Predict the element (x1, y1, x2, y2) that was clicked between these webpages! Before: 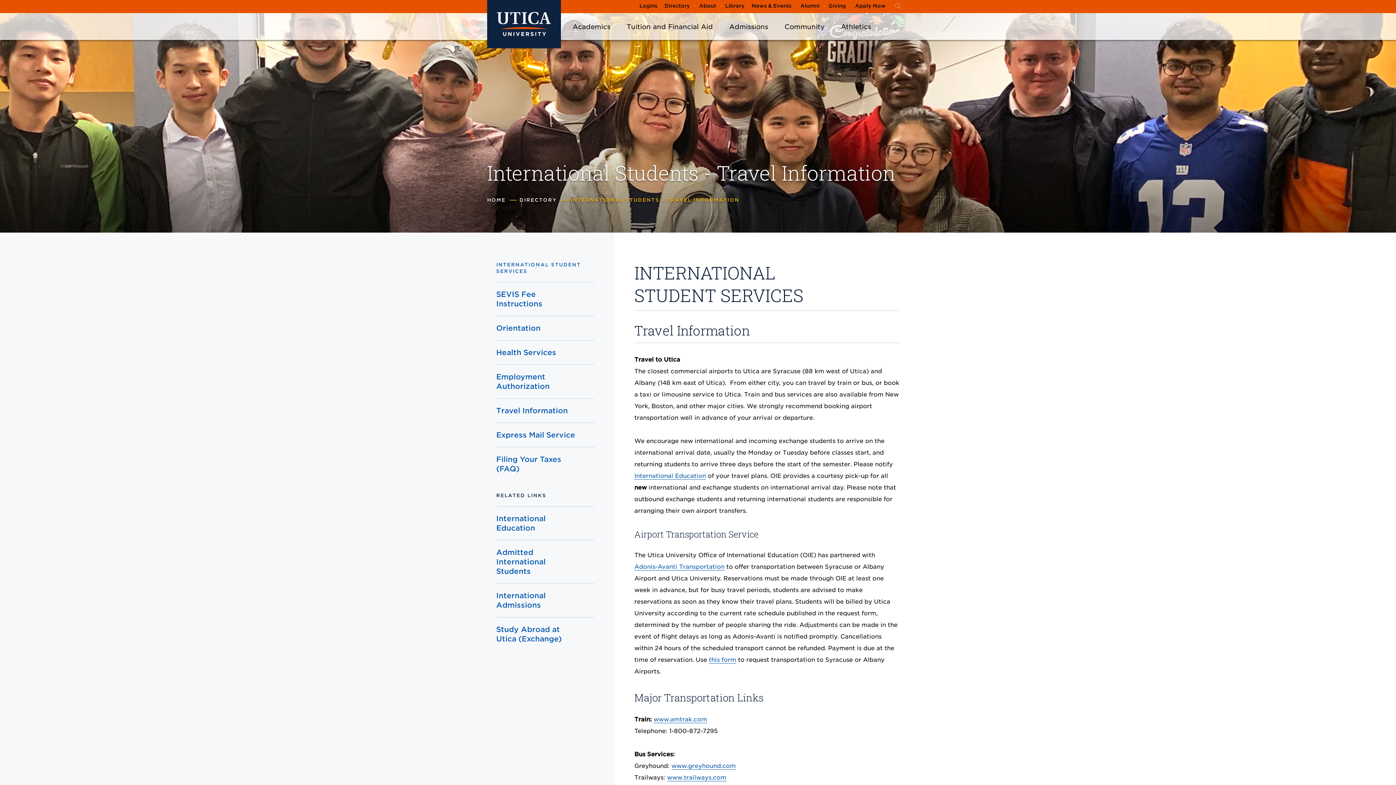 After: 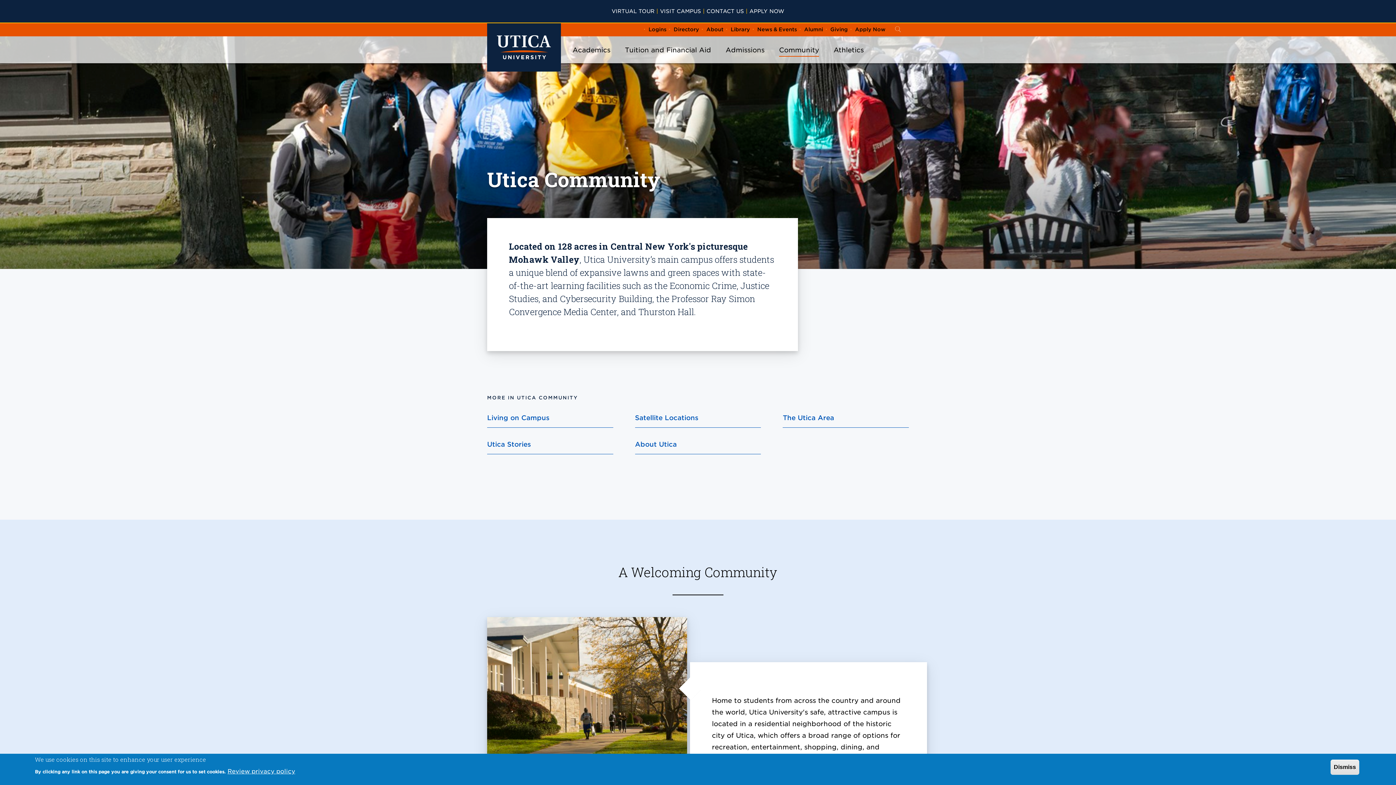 Action: bbox: (784, 21, 824, 40) label: Community